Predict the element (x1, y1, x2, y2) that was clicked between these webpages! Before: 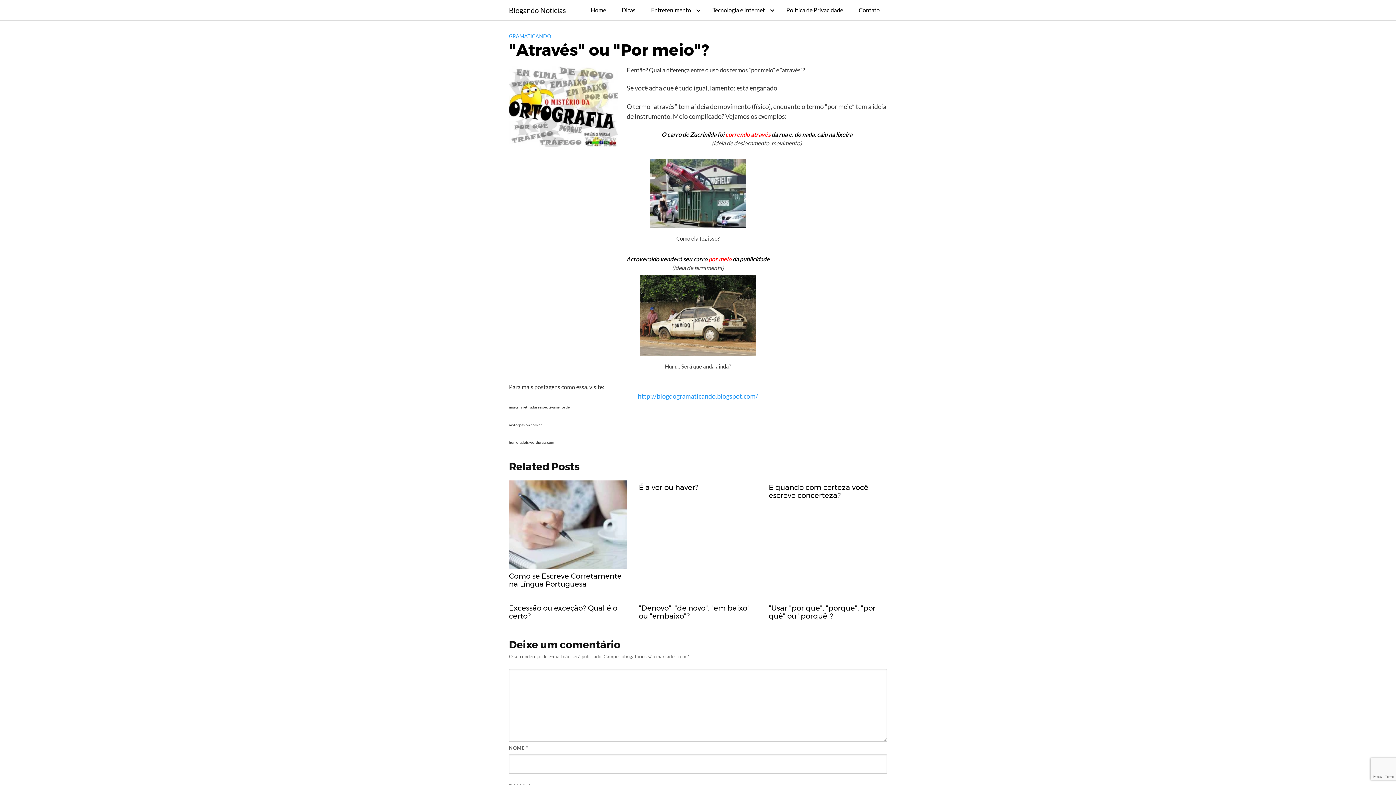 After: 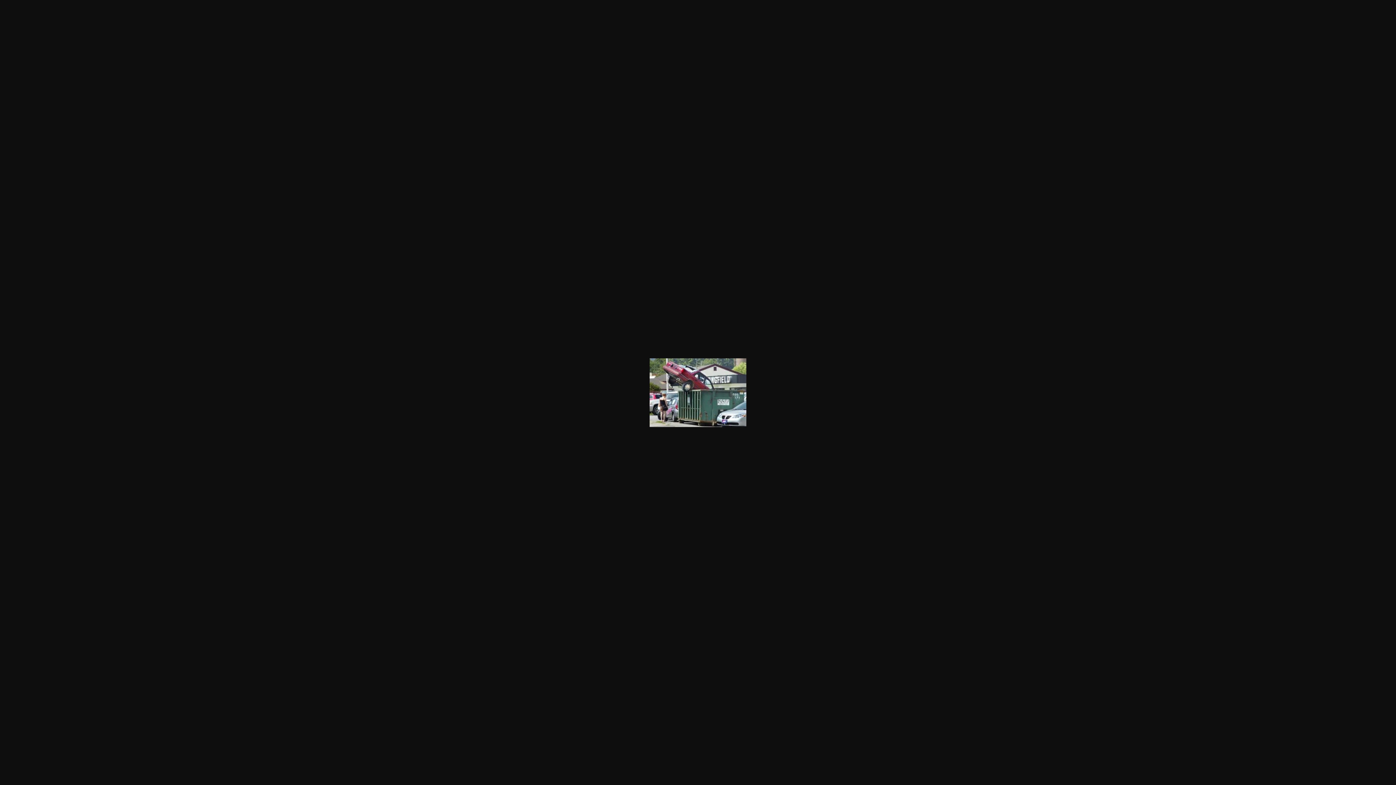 Action: bbox: (649, 189, 746, 196)